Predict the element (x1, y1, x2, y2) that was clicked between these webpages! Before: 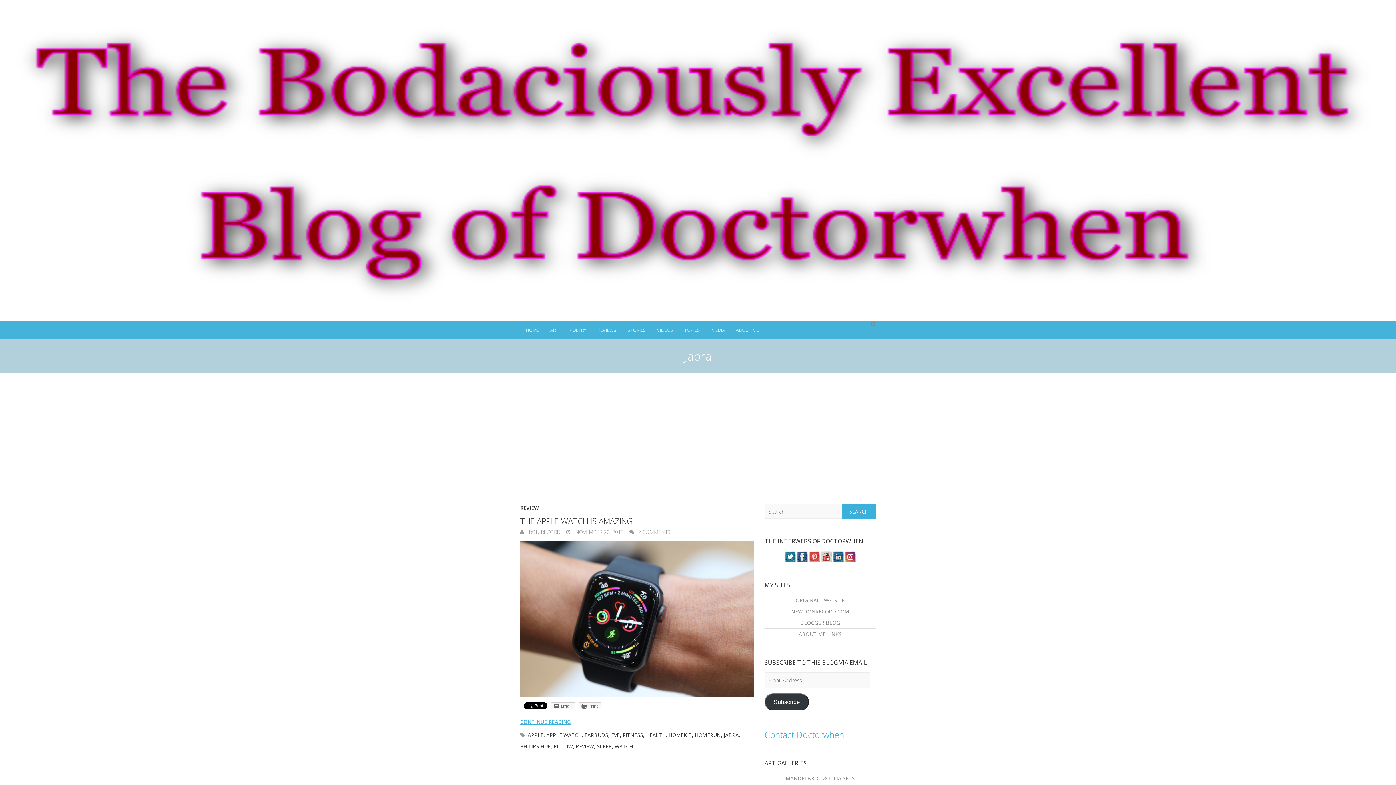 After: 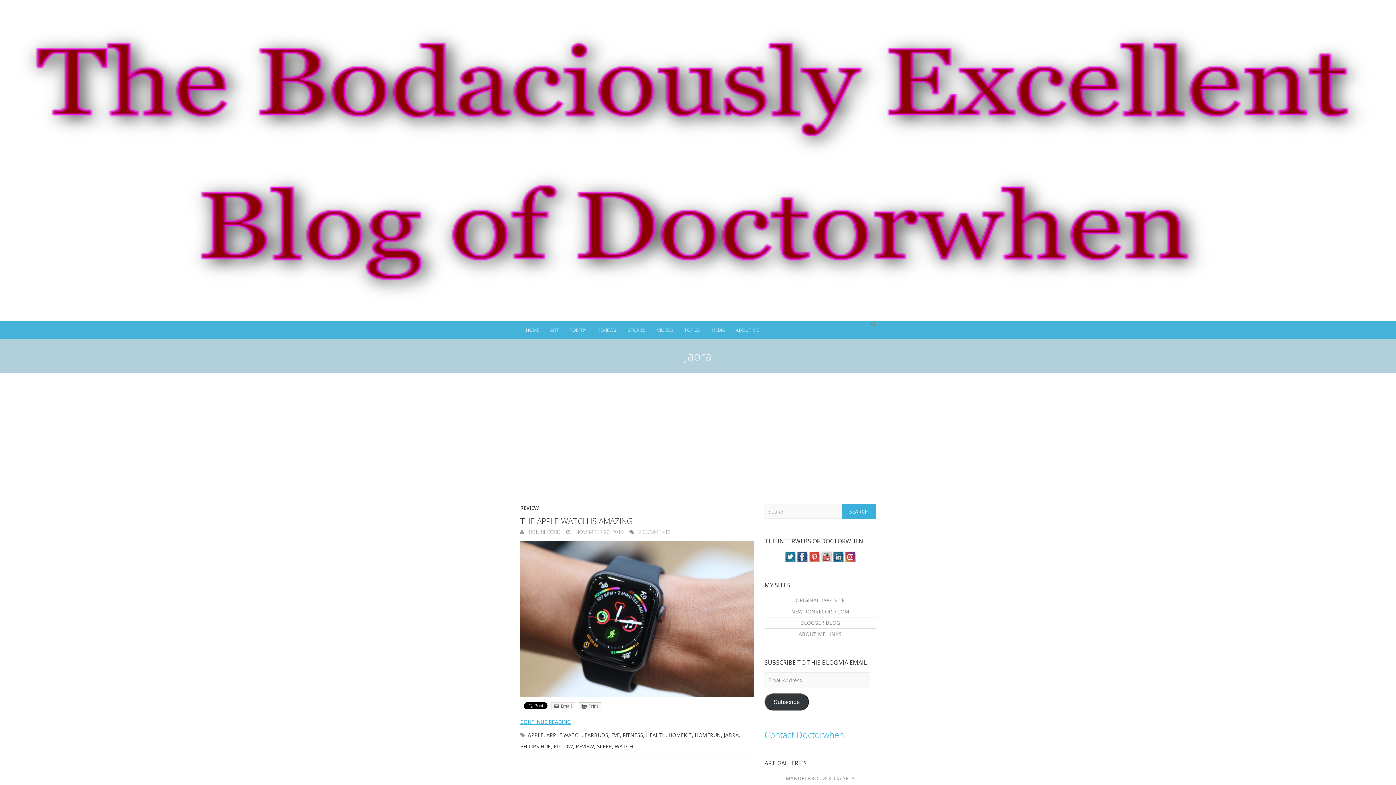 Action: bbox: (578, 702, 601, 709) label: Print